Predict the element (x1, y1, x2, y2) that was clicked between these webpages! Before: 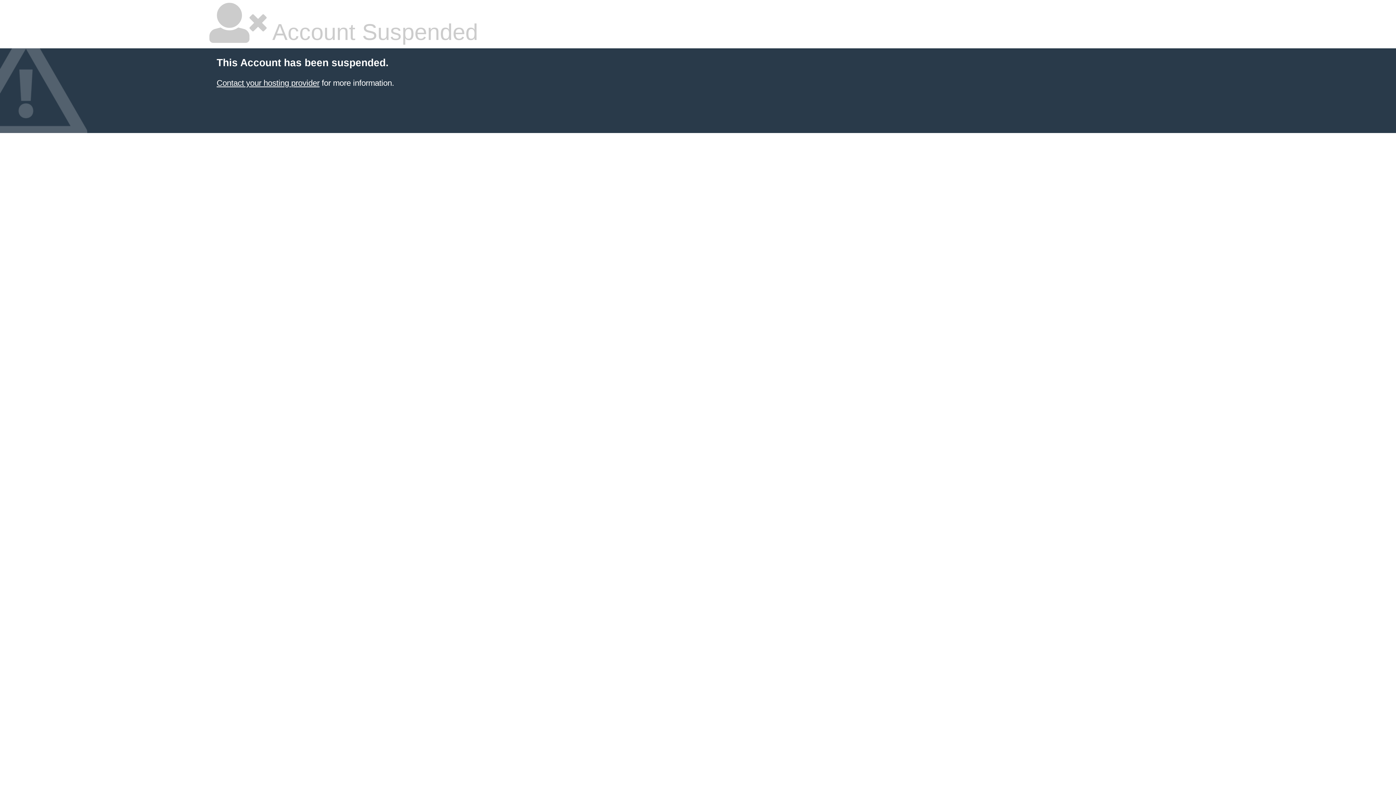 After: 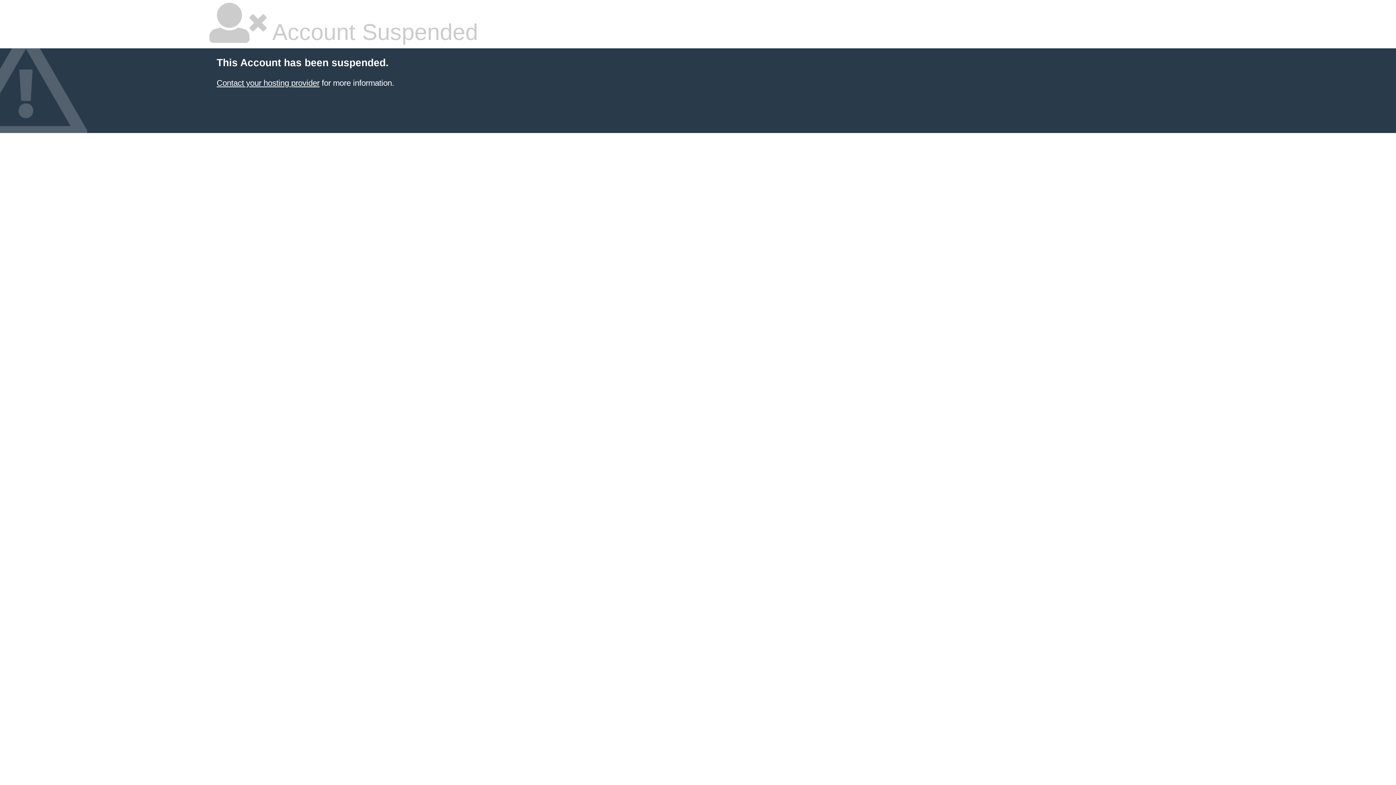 Action: bbox: (216, 78, 319, 87) label: Contact your hosting provider